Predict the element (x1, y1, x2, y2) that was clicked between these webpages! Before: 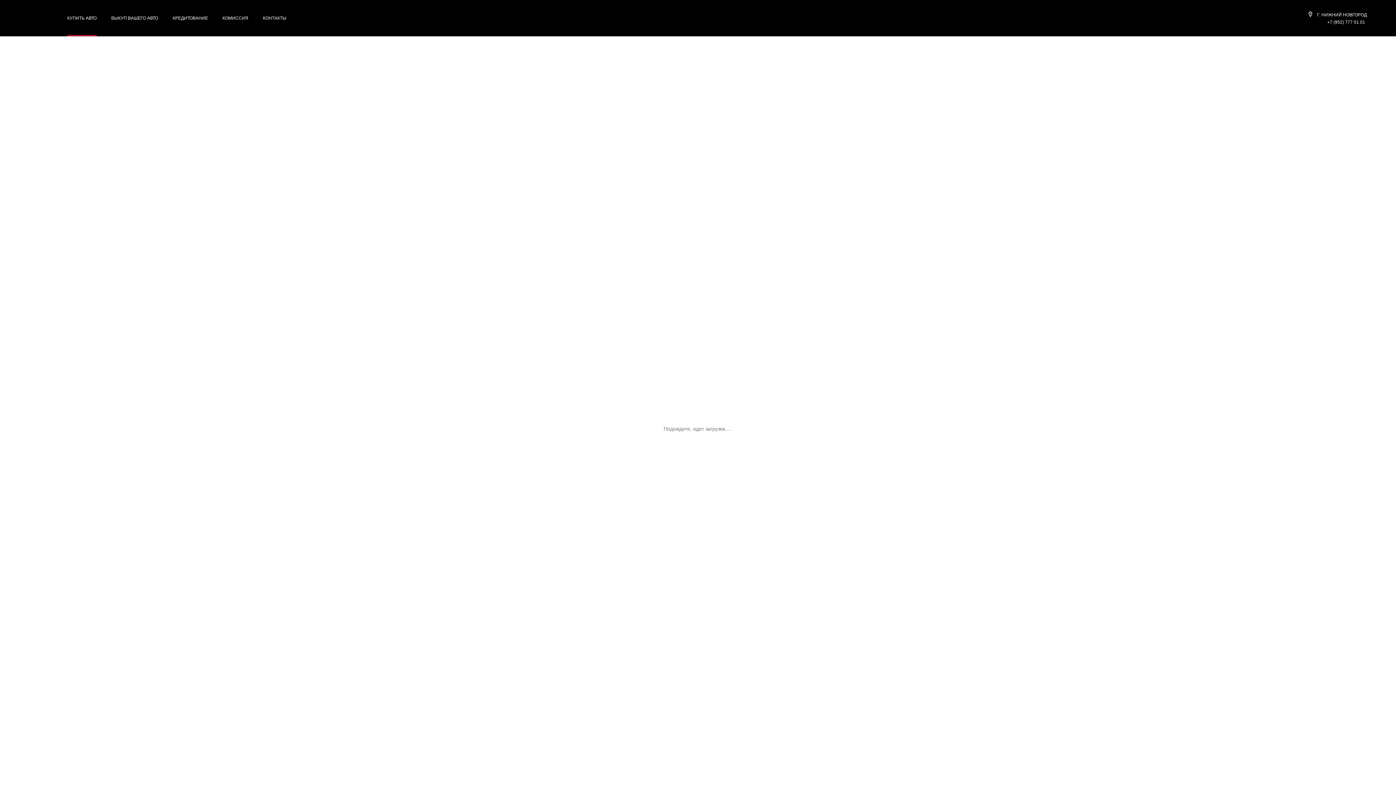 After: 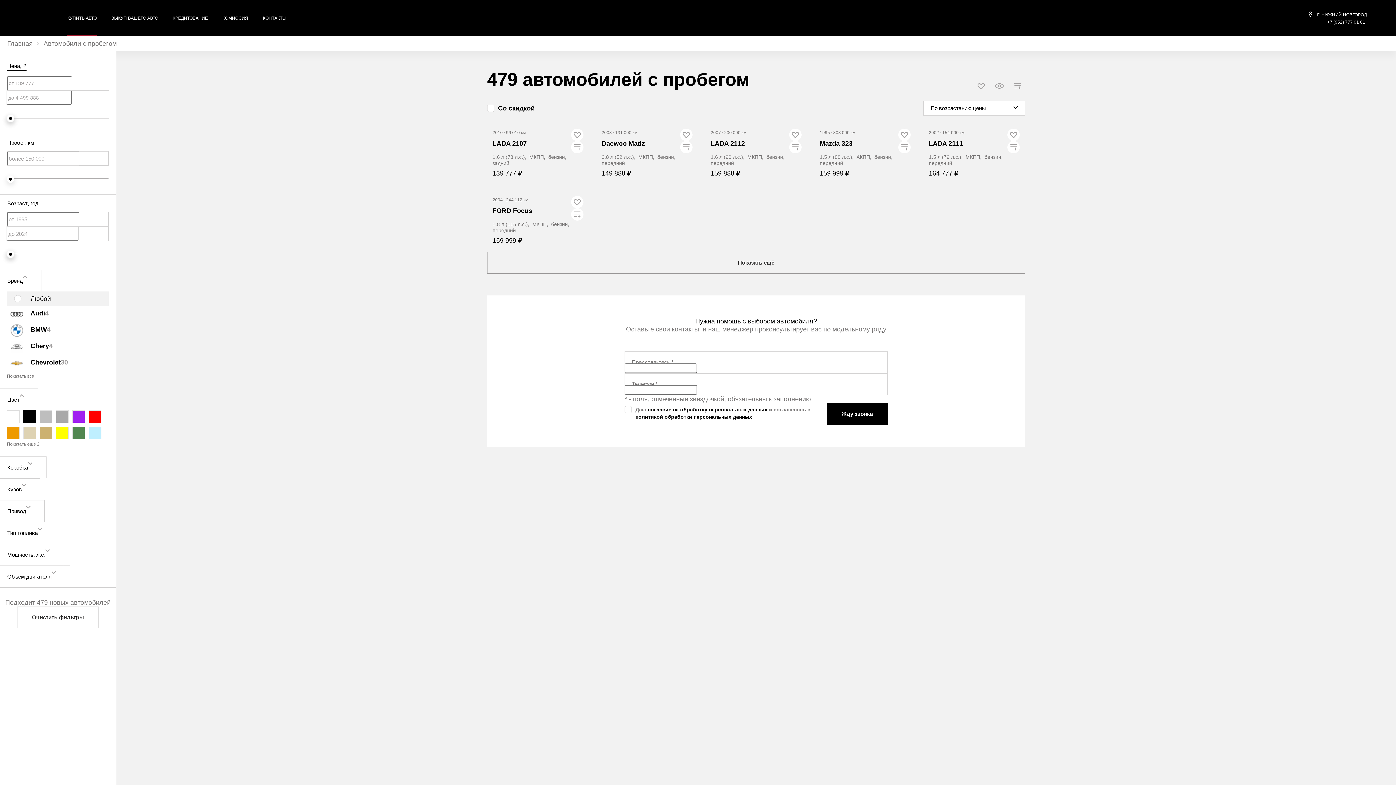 Action: bbox: (67, 0, 96, 36) label: КУПИТЬ АВТО